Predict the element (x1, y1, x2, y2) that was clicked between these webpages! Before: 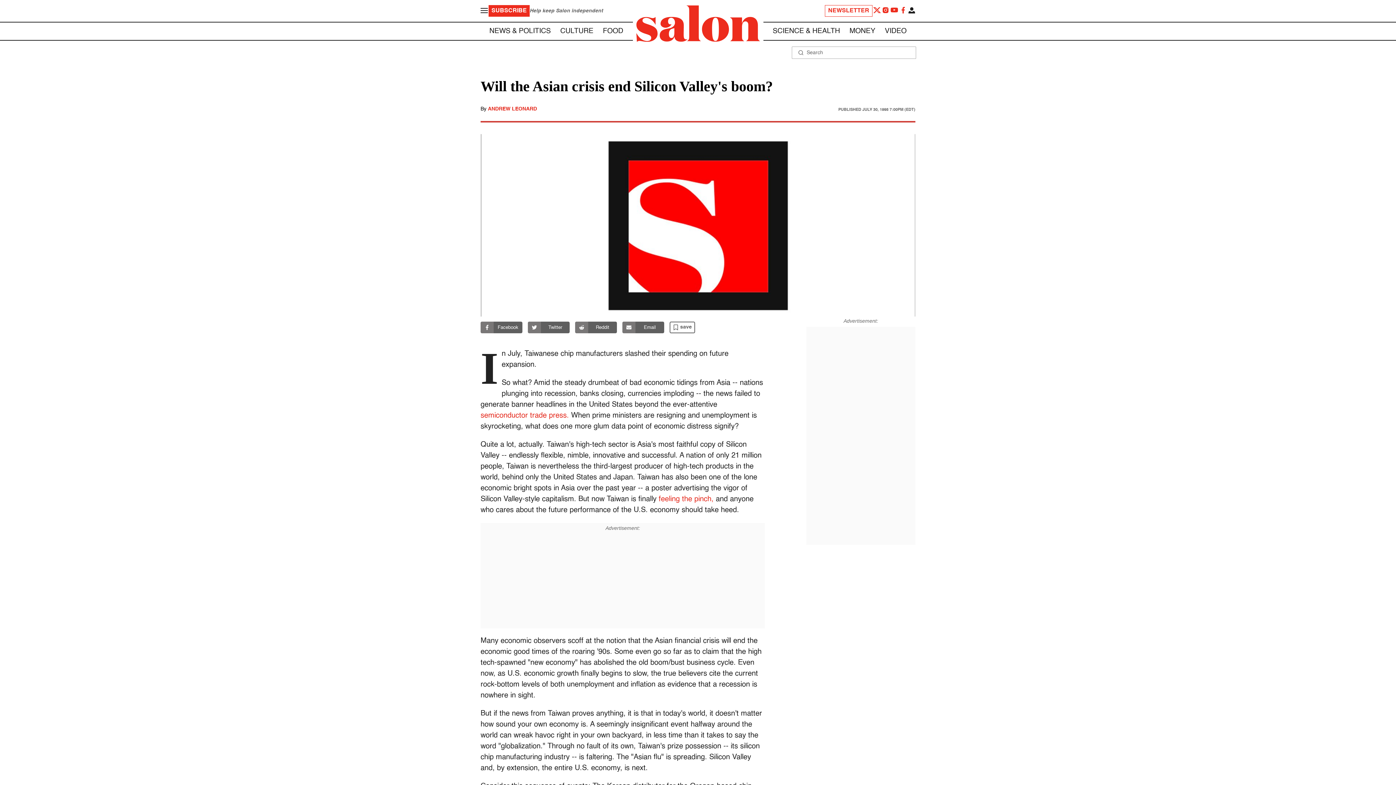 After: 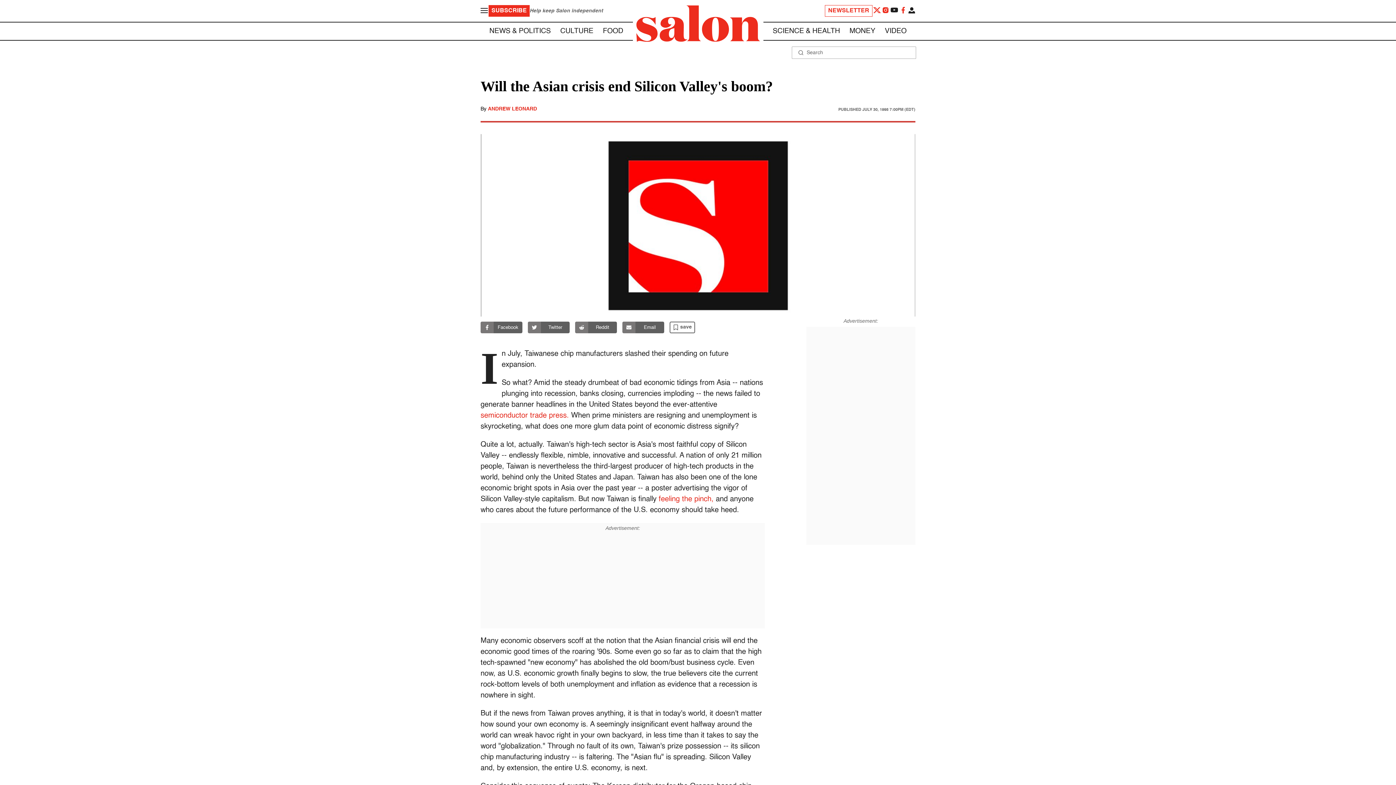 Action: bbox: (890, 5, 898, 16)